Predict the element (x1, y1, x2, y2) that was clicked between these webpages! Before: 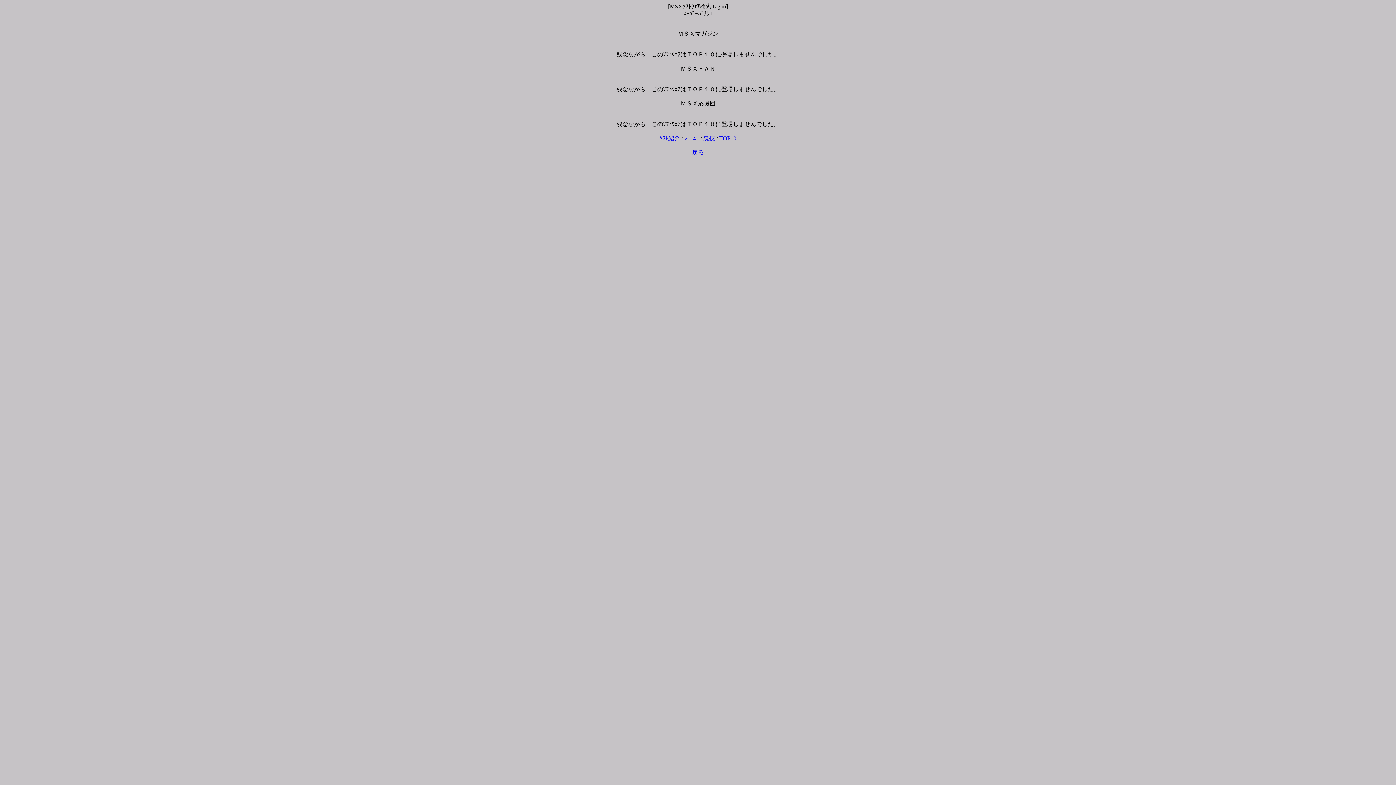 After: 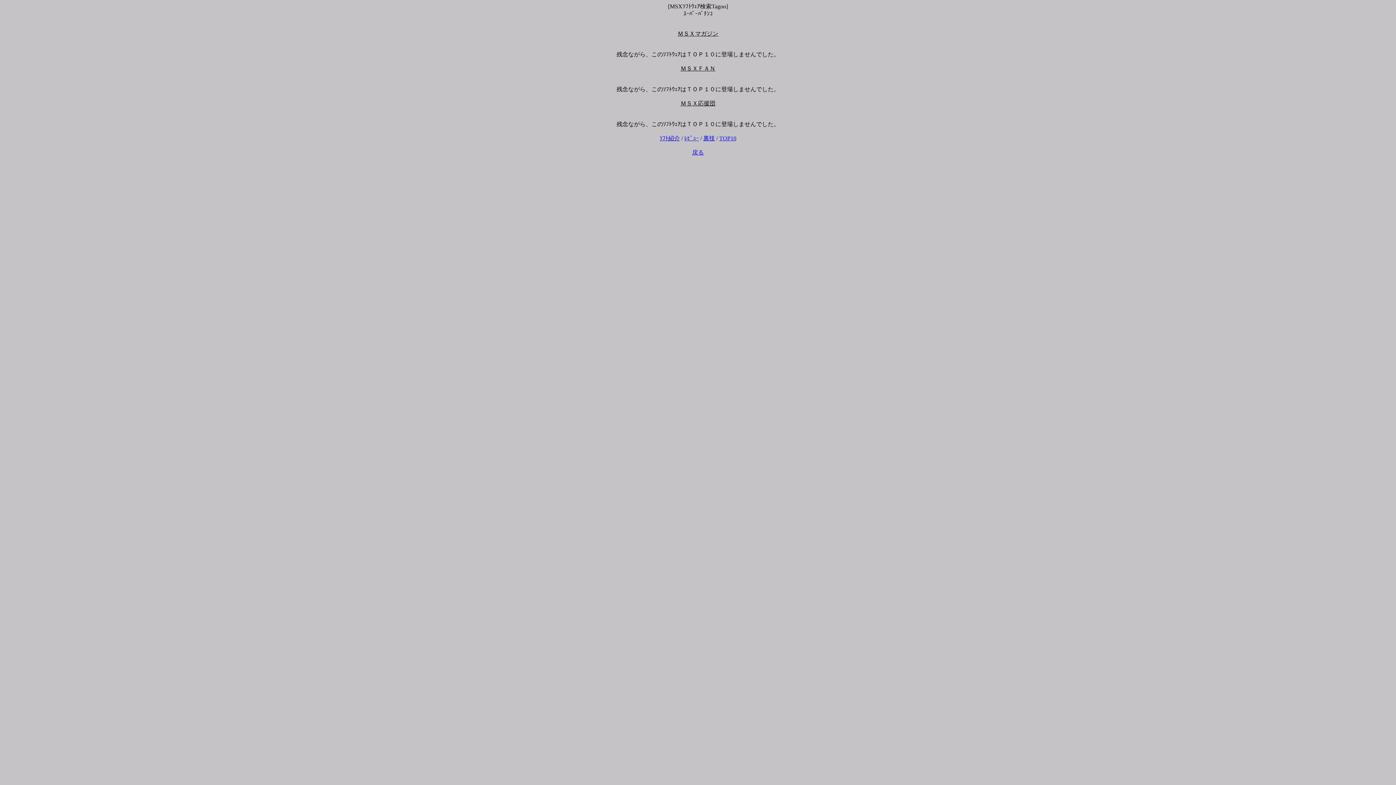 Action: bbox: (719, 135, 736, 141) label: TOP10